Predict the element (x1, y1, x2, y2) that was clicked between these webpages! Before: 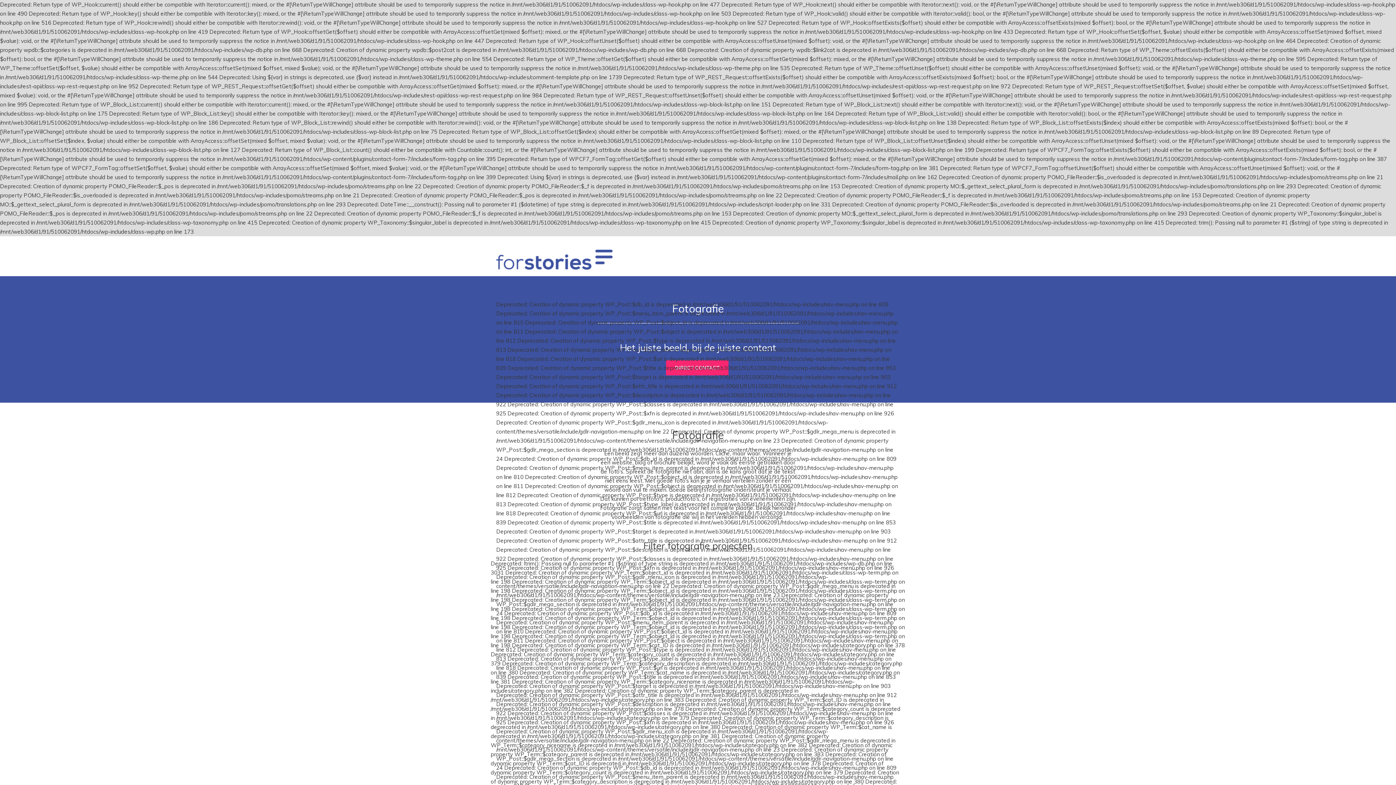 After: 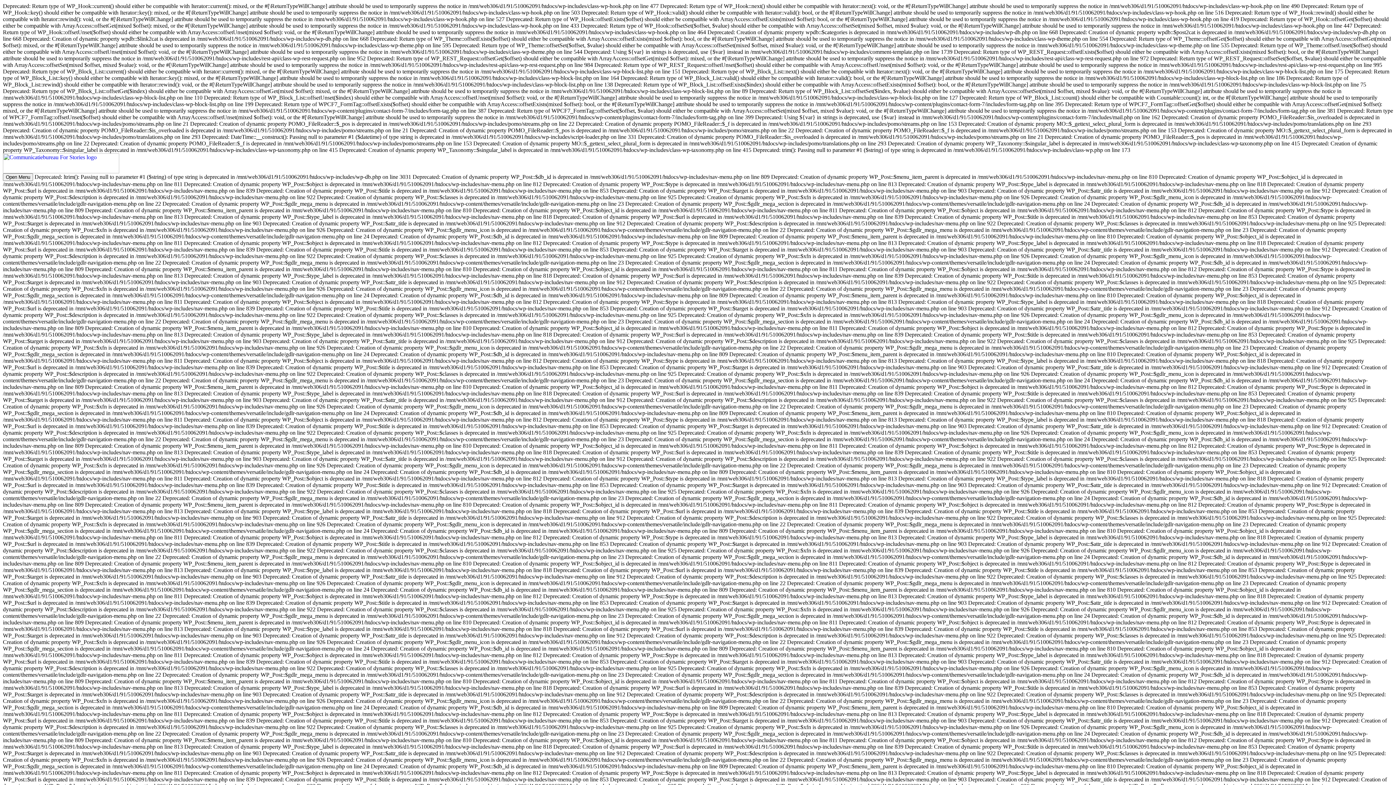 Action: bbox: (496, 255, 612, 262)